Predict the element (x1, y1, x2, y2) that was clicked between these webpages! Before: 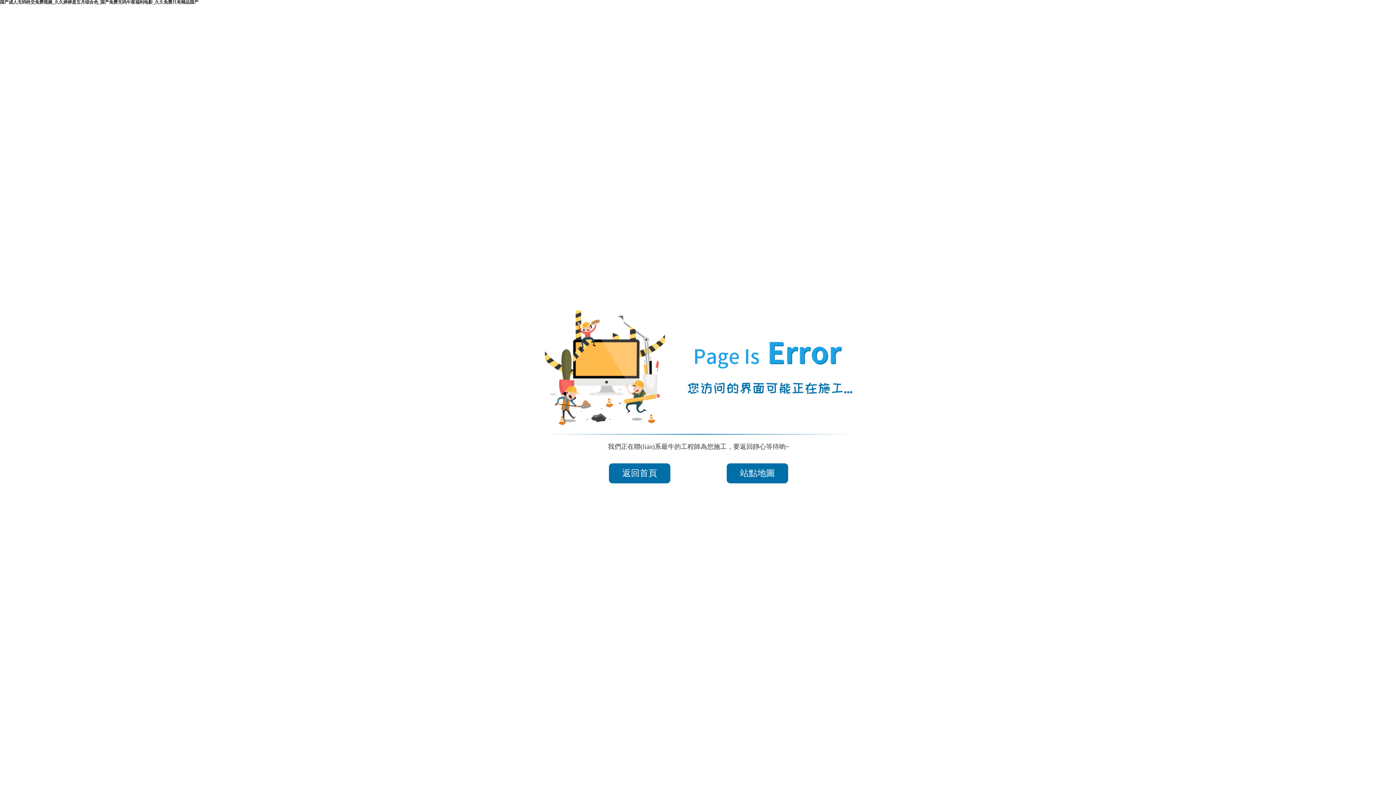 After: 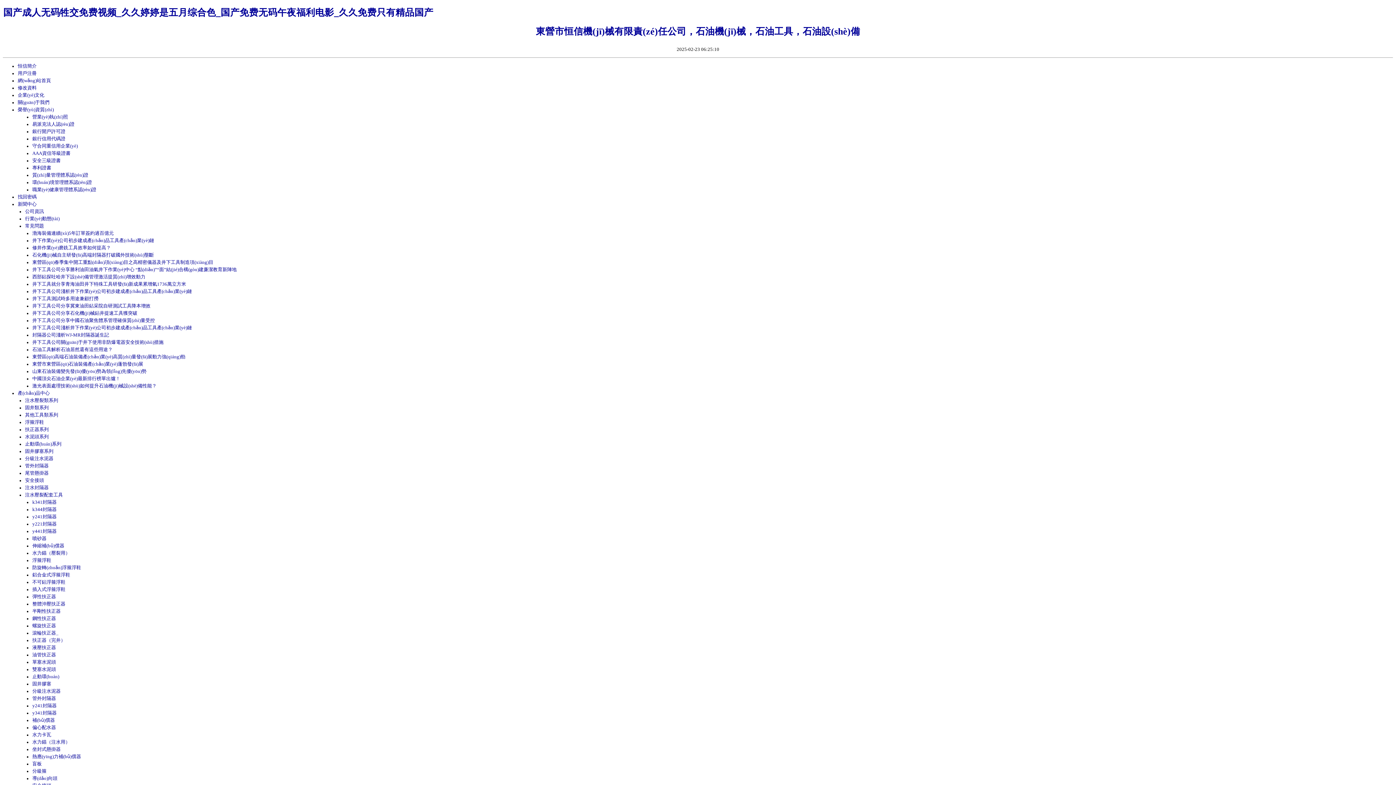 Action: label: 站點地圖 bbox: (726, 463, 788, 483)